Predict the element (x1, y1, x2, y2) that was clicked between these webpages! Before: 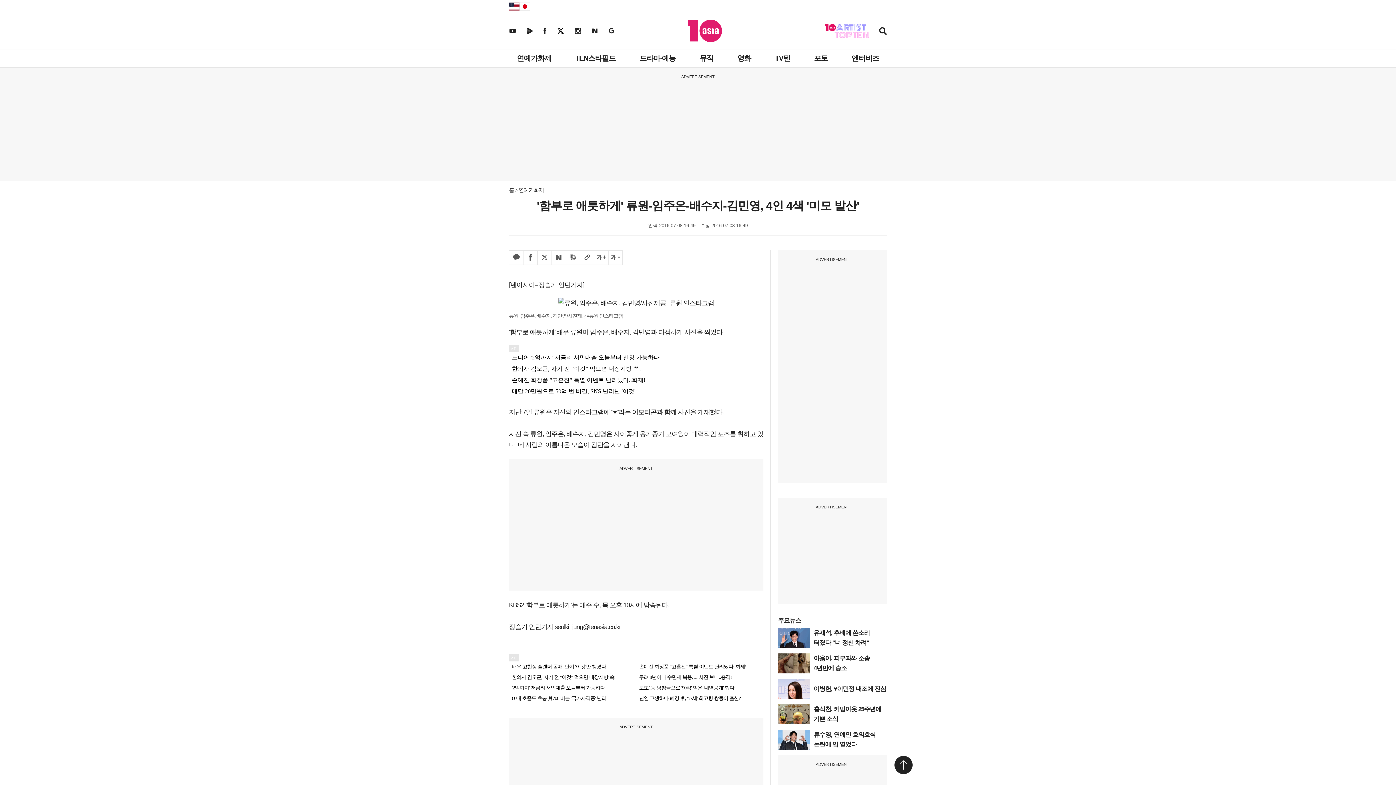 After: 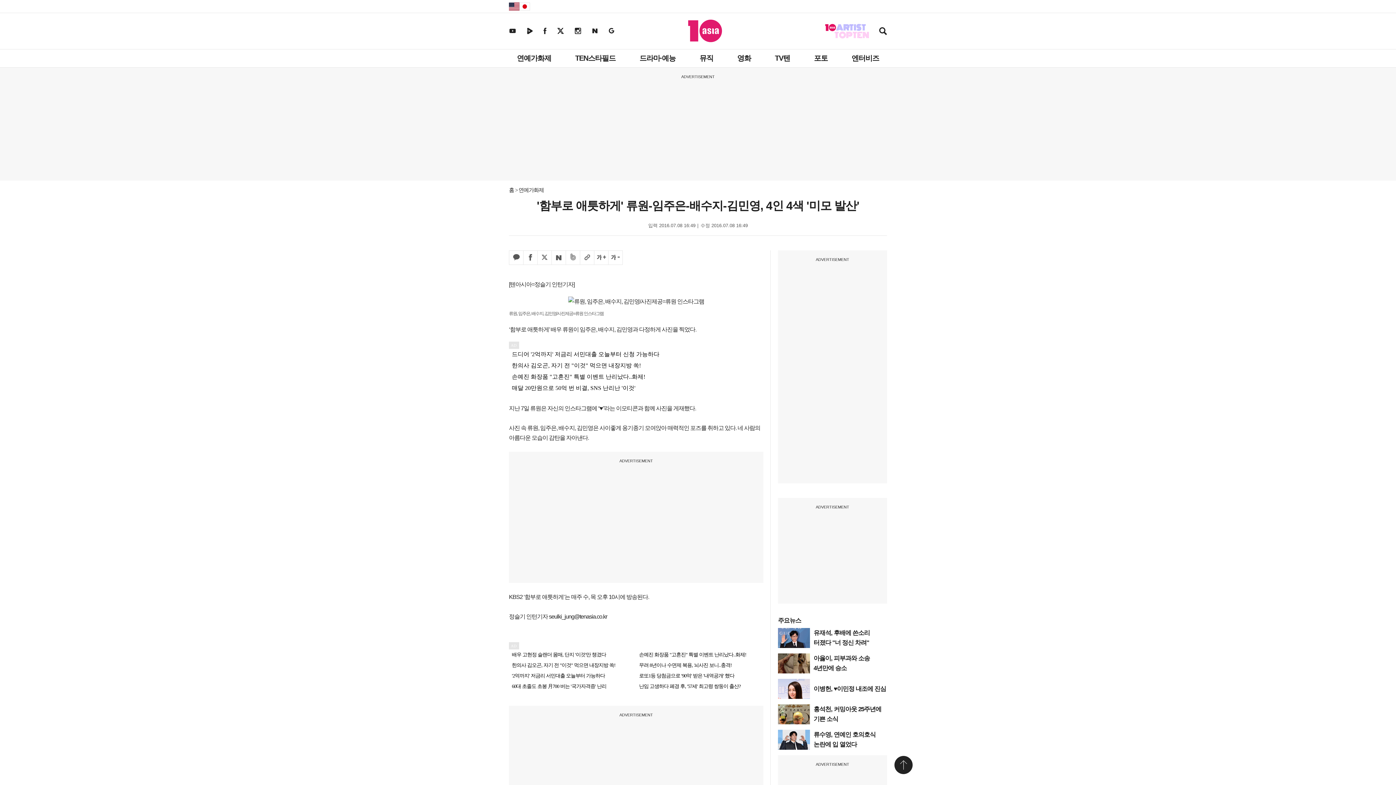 Action: bbox: (608, 250, 622, 265) label: 글자 작게